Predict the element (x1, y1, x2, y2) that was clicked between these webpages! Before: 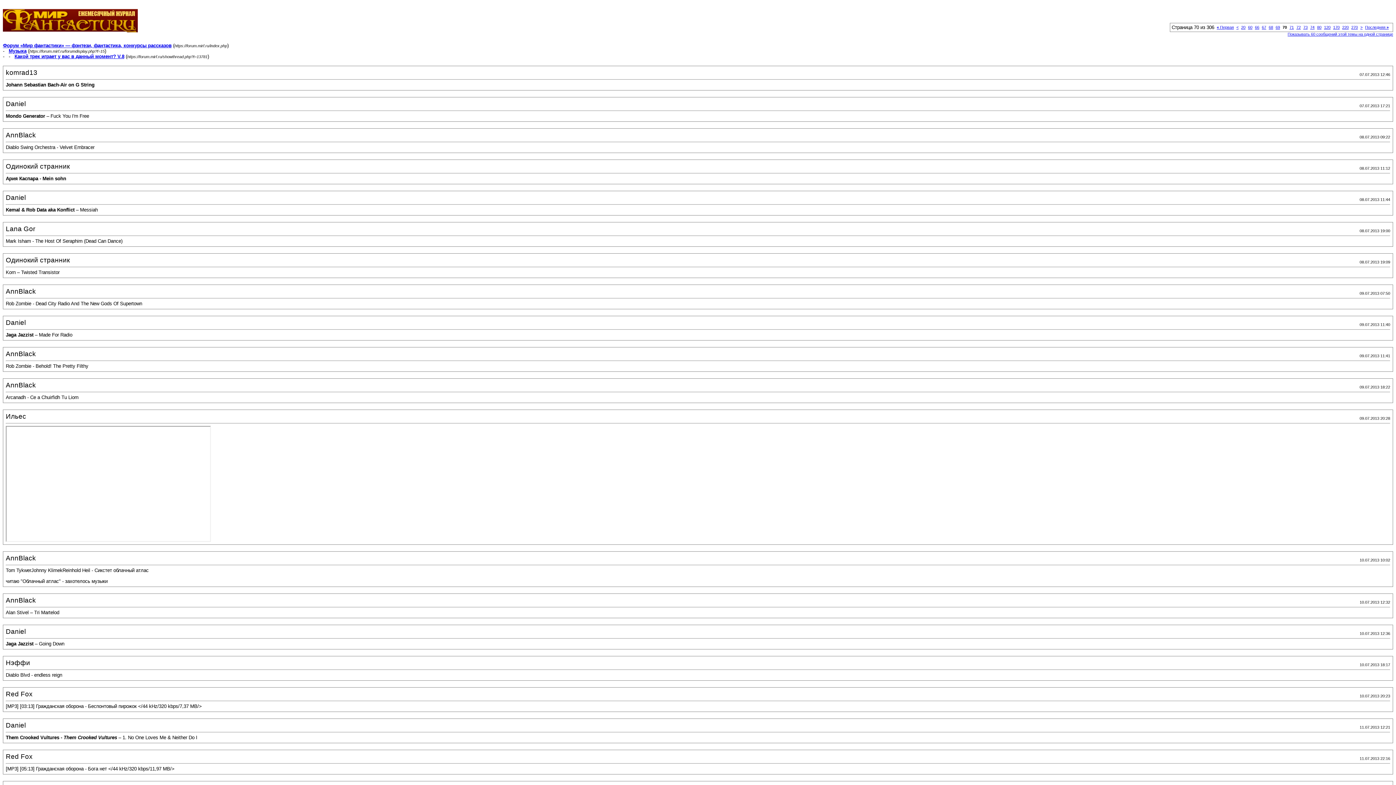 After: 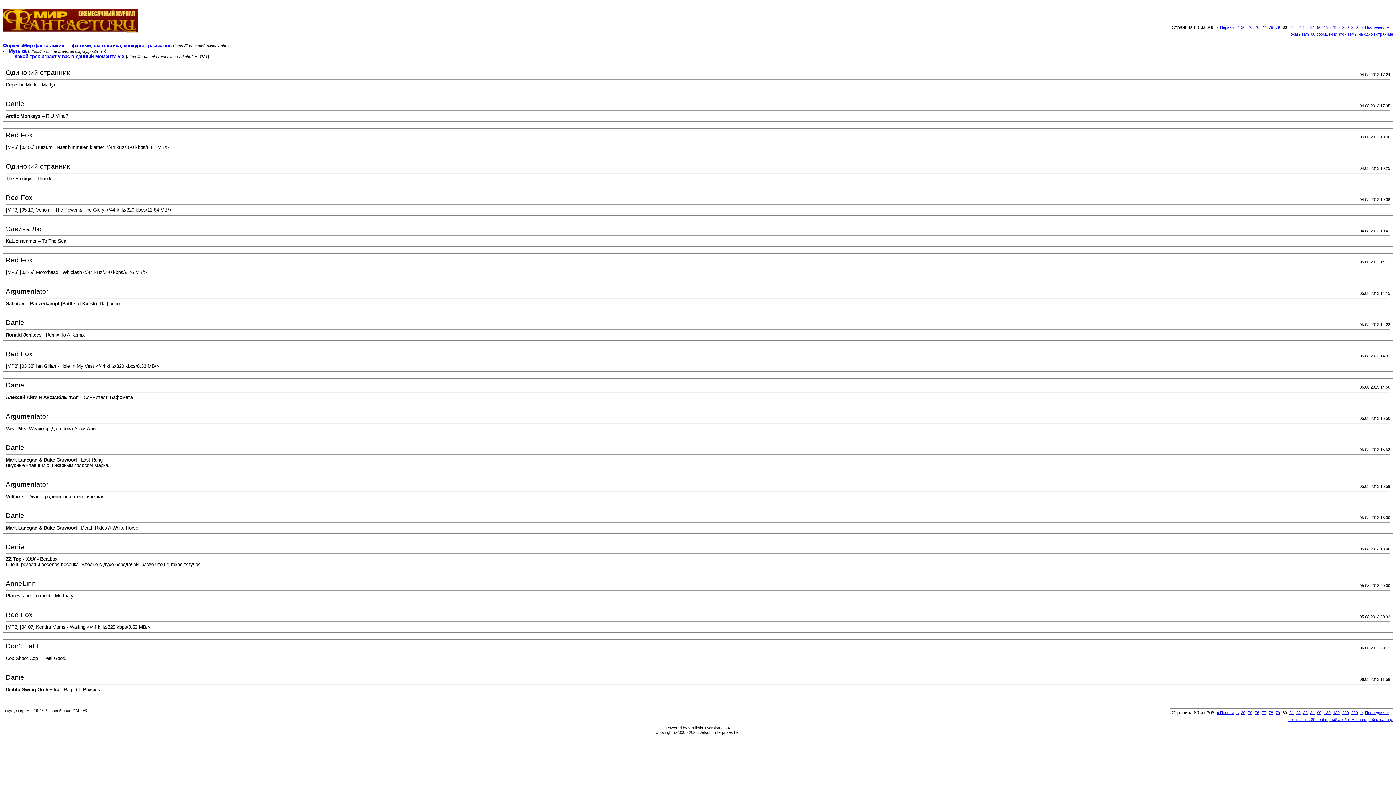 Action: label: 80 bbox: (1317, 25, 1321, 29)